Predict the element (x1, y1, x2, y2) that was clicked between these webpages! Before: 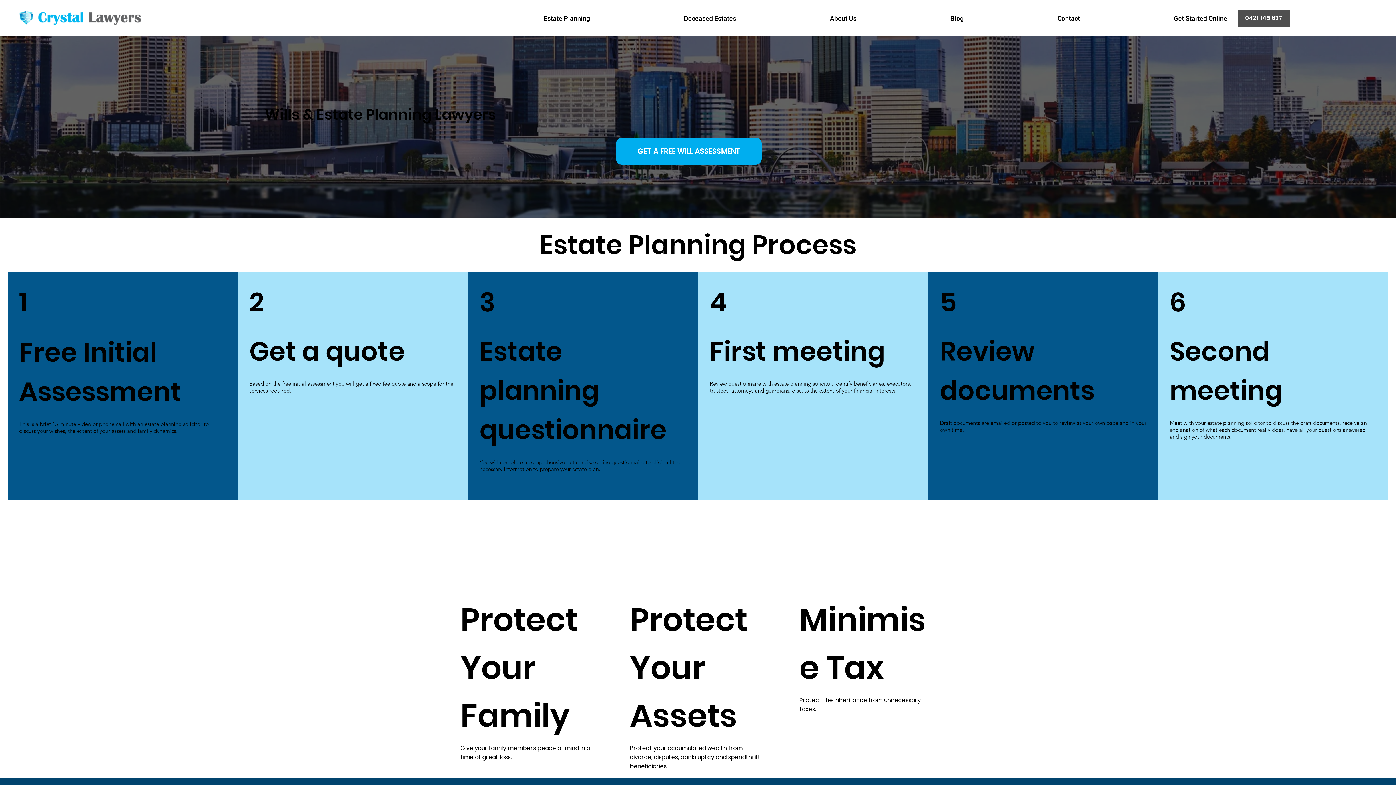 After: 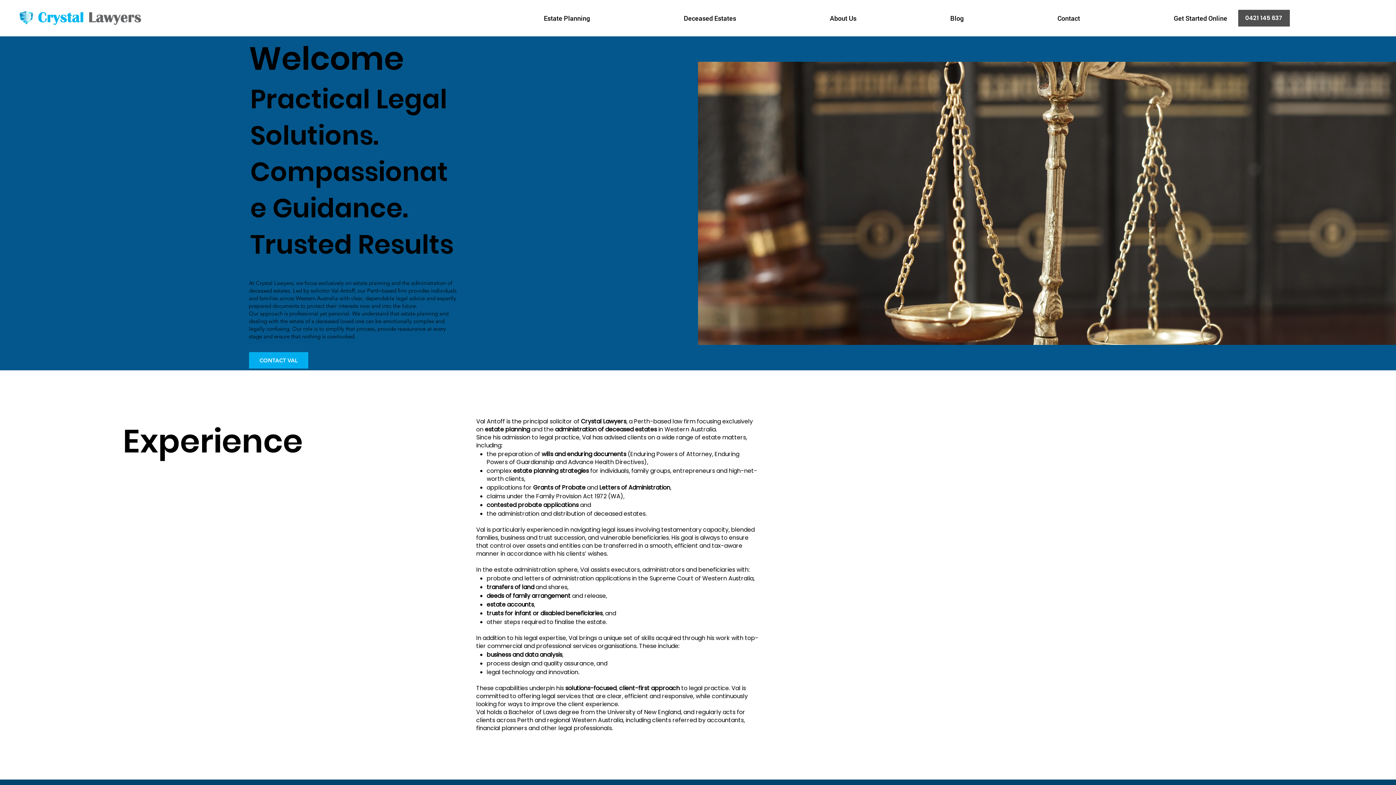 Action: bbox: (741, 10, 862, 26) label: About Us